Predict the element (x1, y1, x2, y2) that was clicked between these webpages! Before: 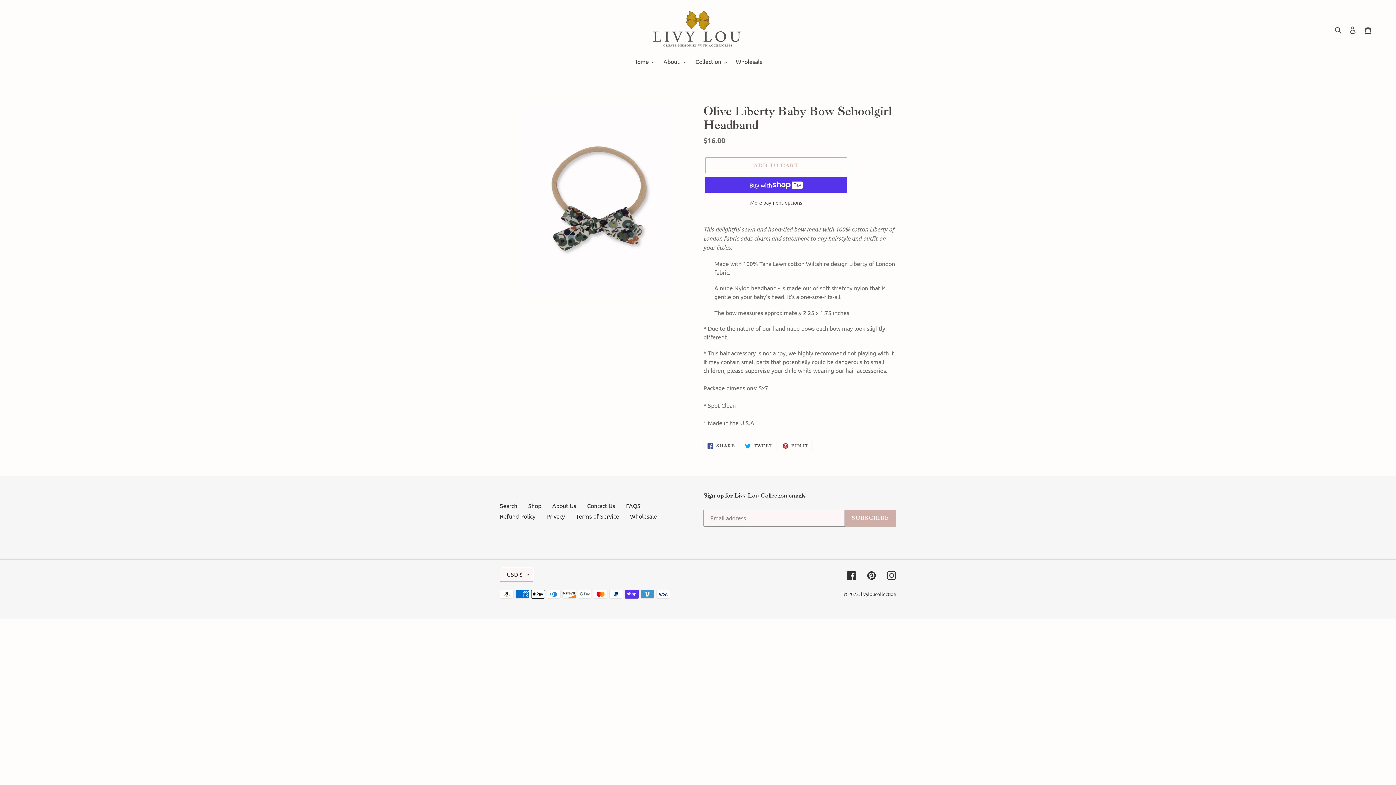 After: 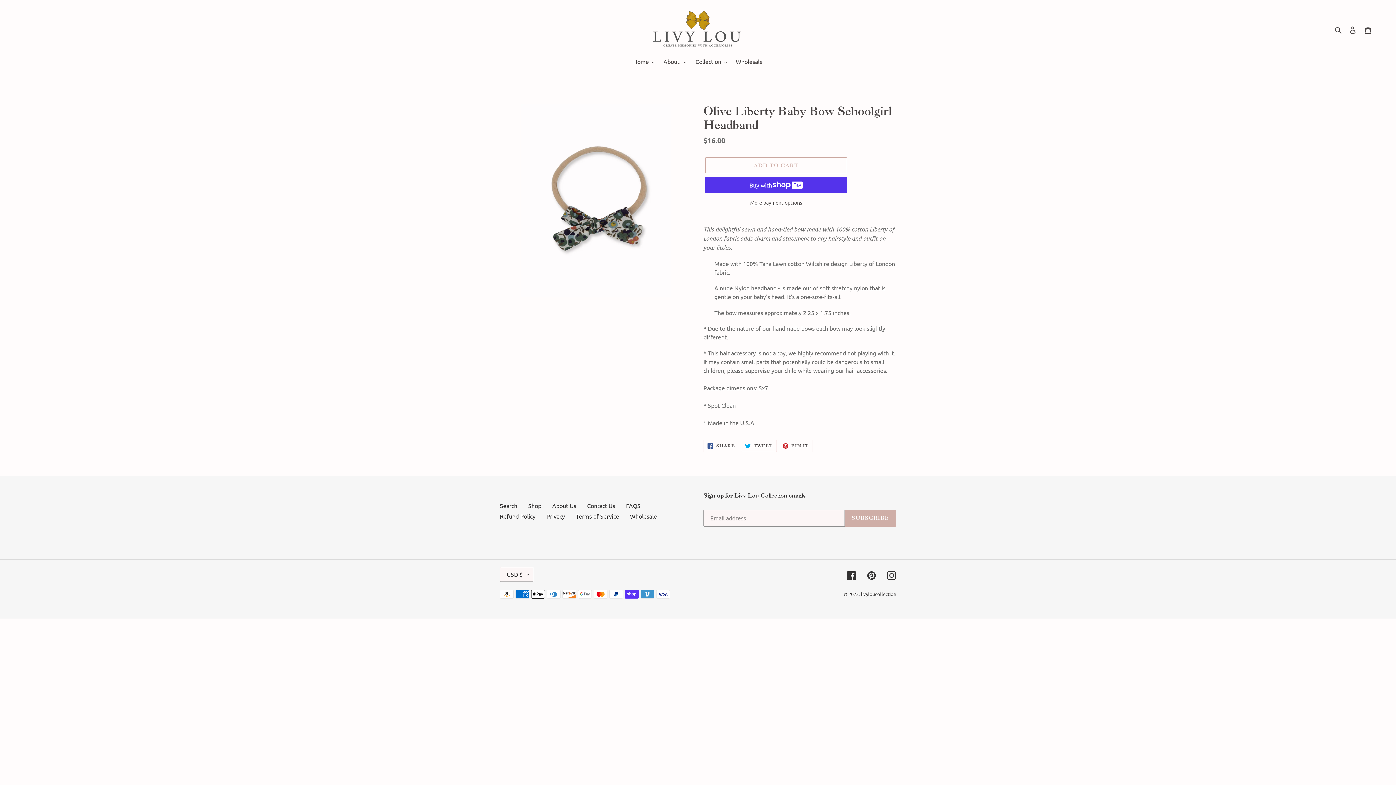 Action: bbox: (741, 439, 776, 452) label:  TWEET
TWEET ON TWITTER